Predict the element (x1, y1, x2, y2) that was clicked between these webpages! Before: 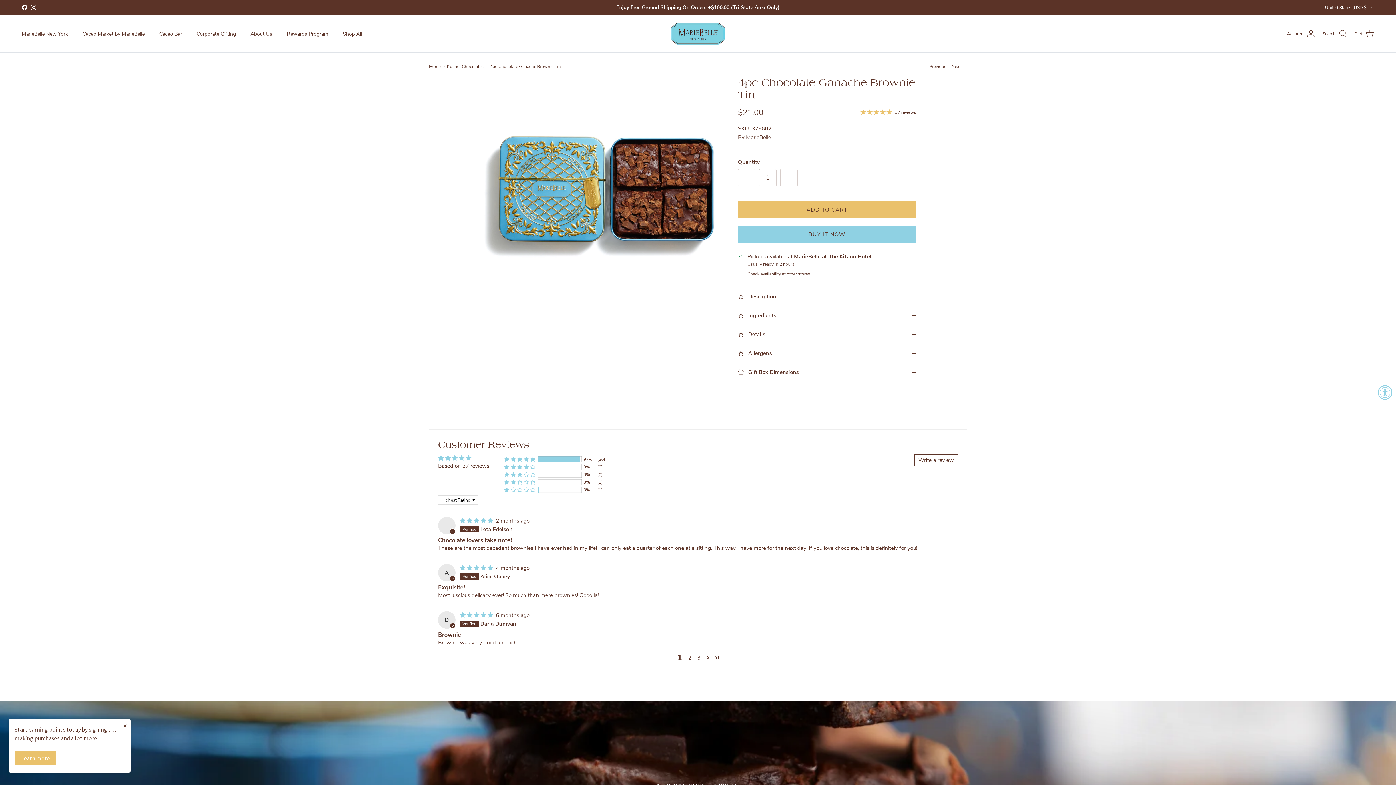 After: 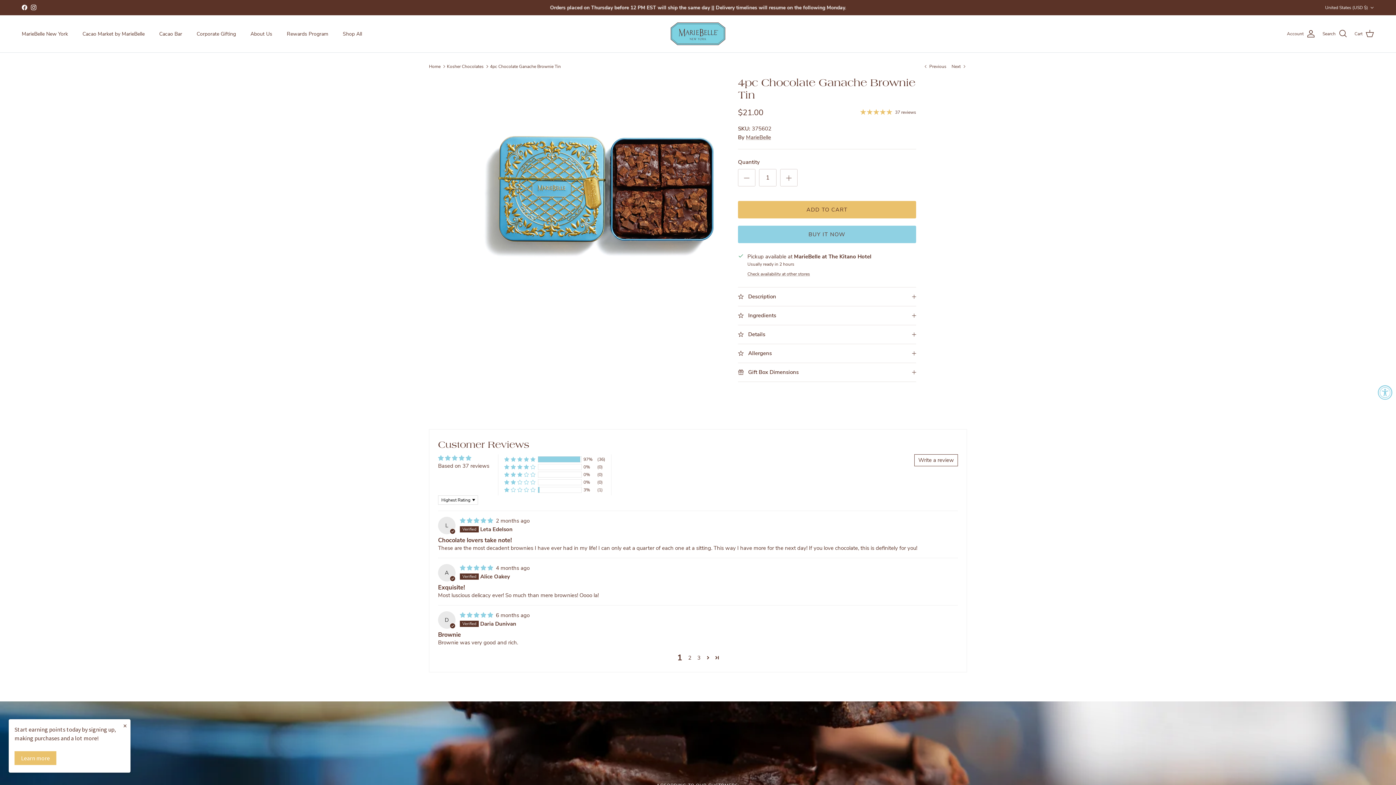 Action: bbox: (712, 653, 721, 662) label: Page 13